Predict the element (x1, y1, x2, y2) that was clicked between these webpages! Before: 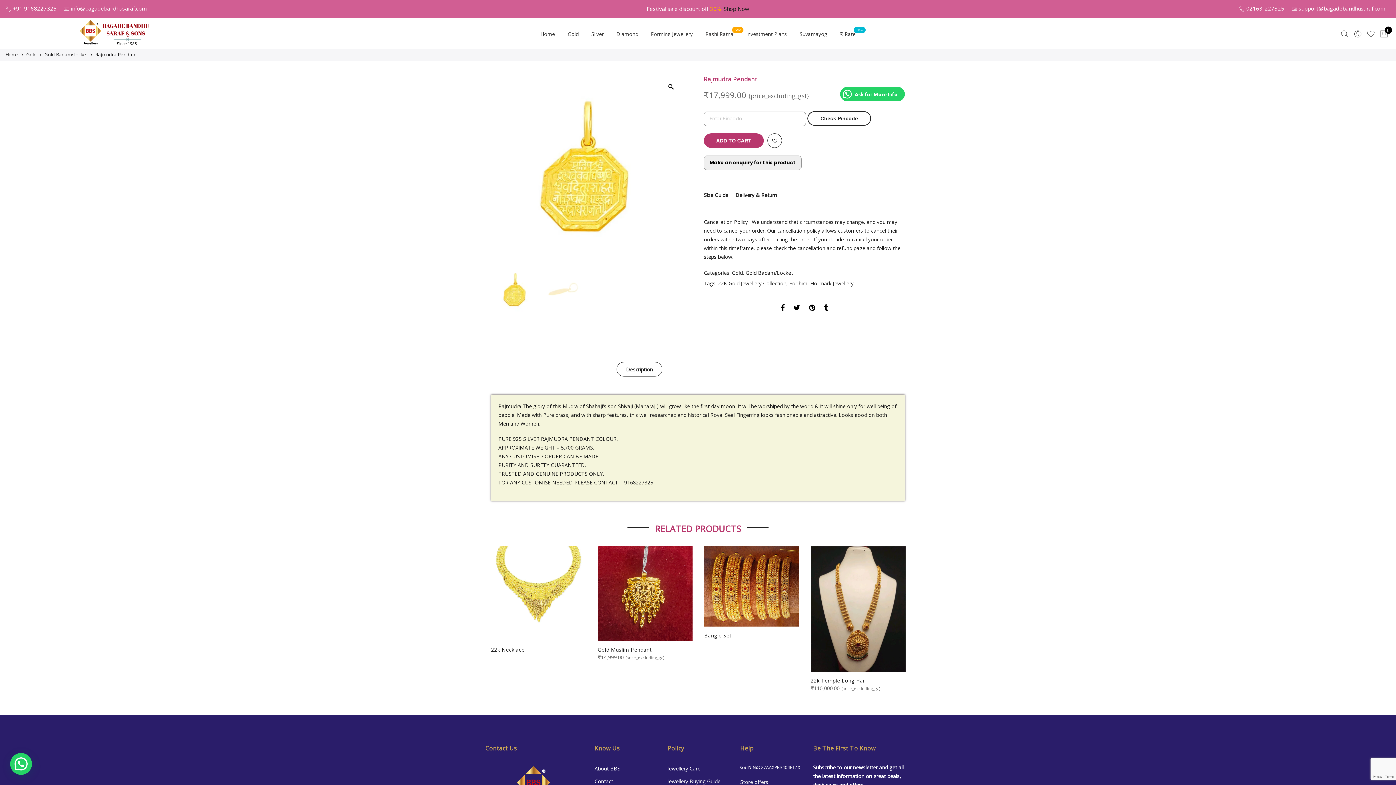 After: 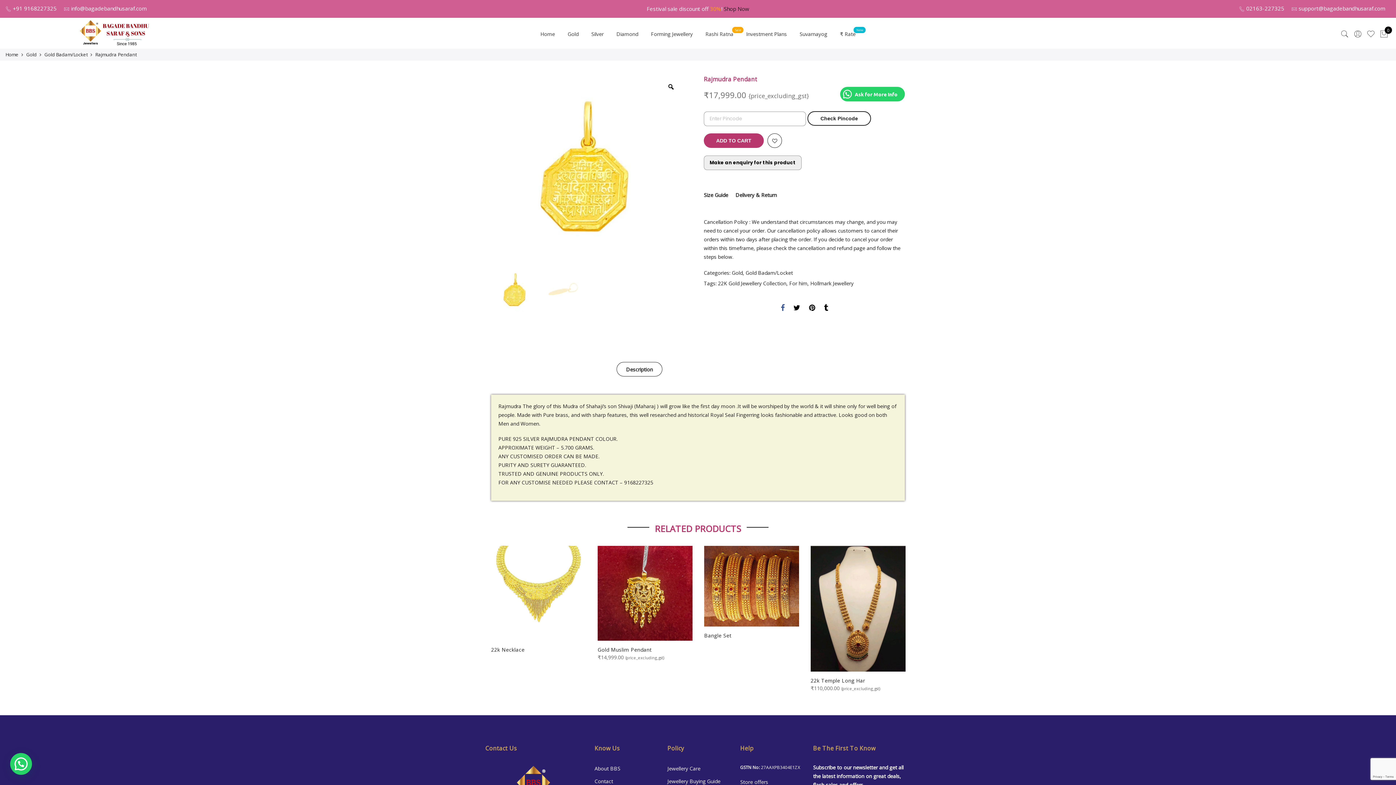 Action: bbox: (780, 304, 784, 313)